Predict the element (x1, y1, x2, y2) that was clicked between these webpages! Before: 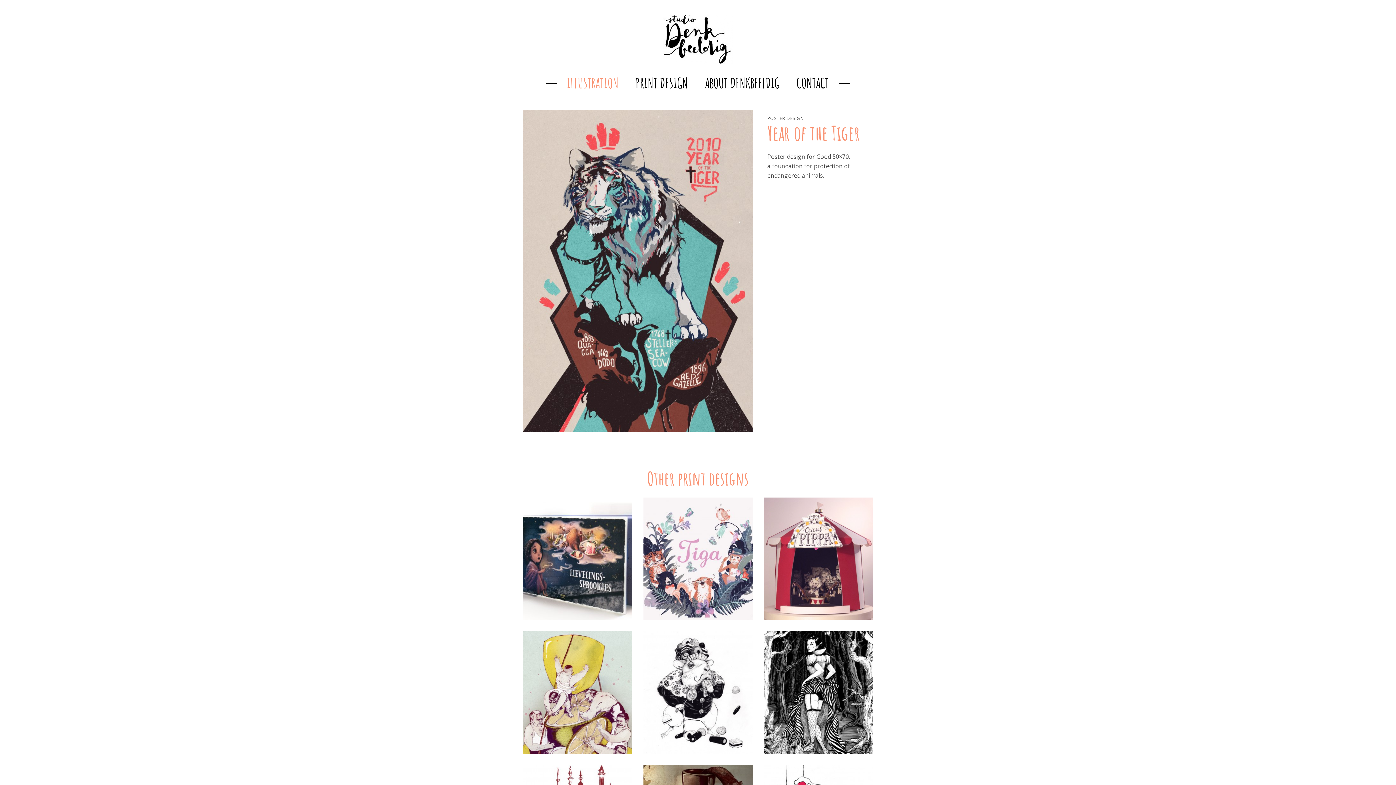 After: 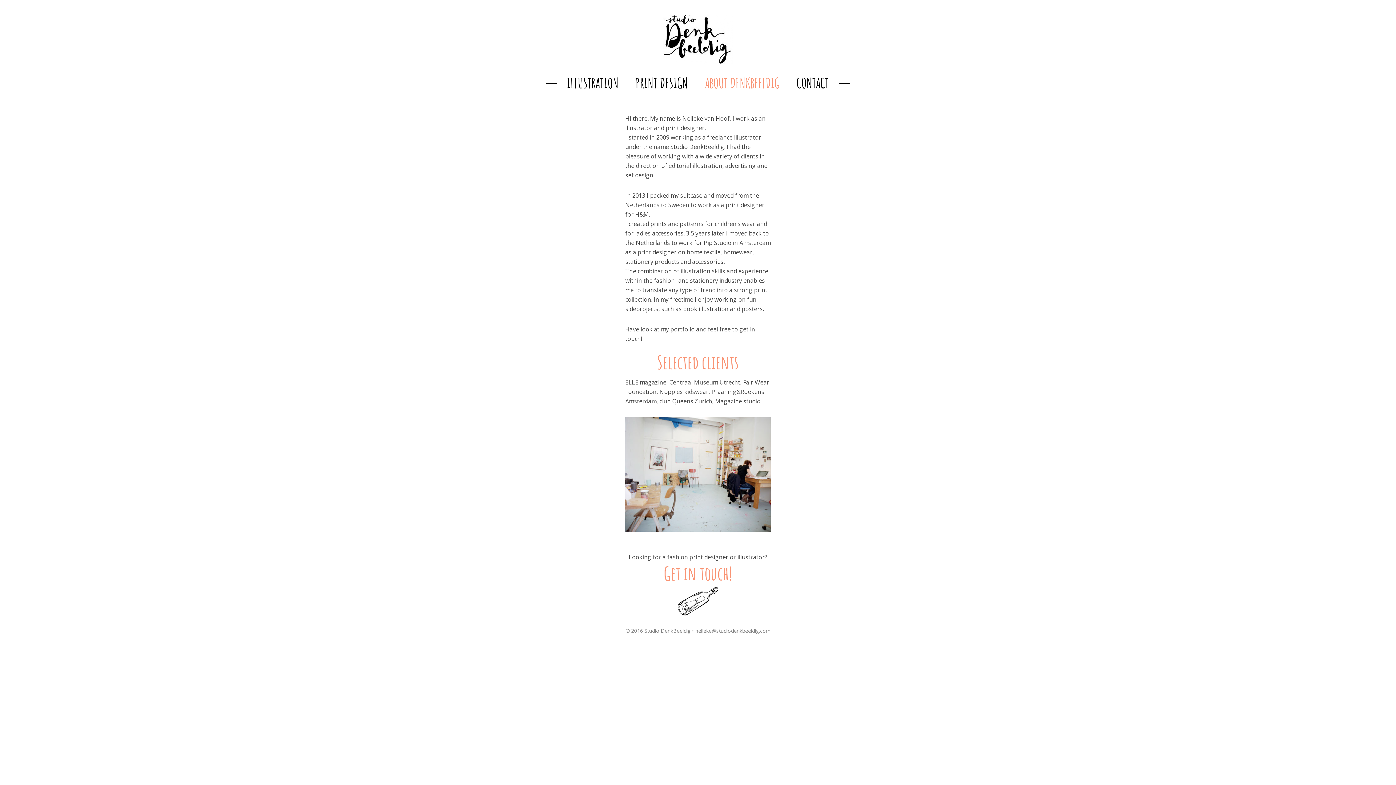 Action: bbox: (701, 74, 783, 91) label: ABOUT DENKBEELDIG